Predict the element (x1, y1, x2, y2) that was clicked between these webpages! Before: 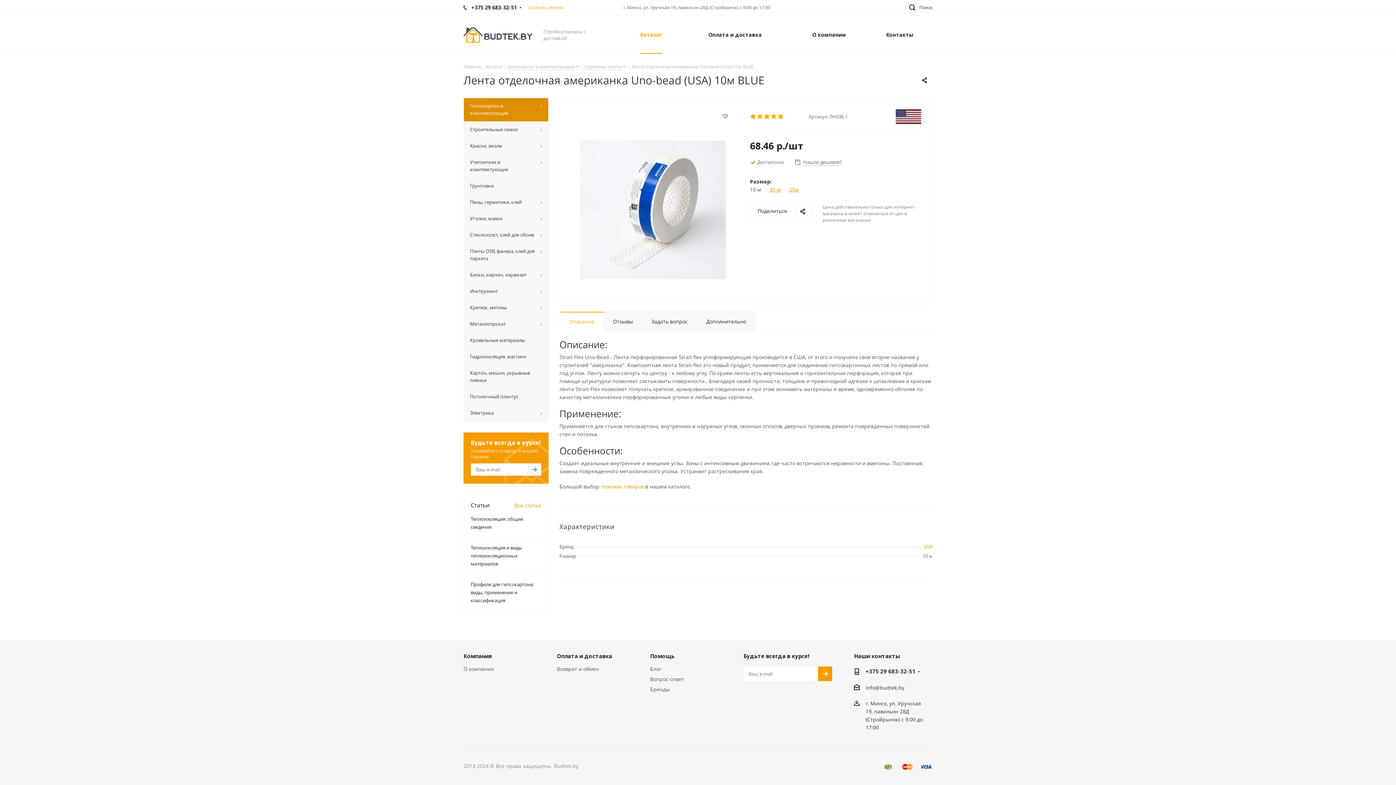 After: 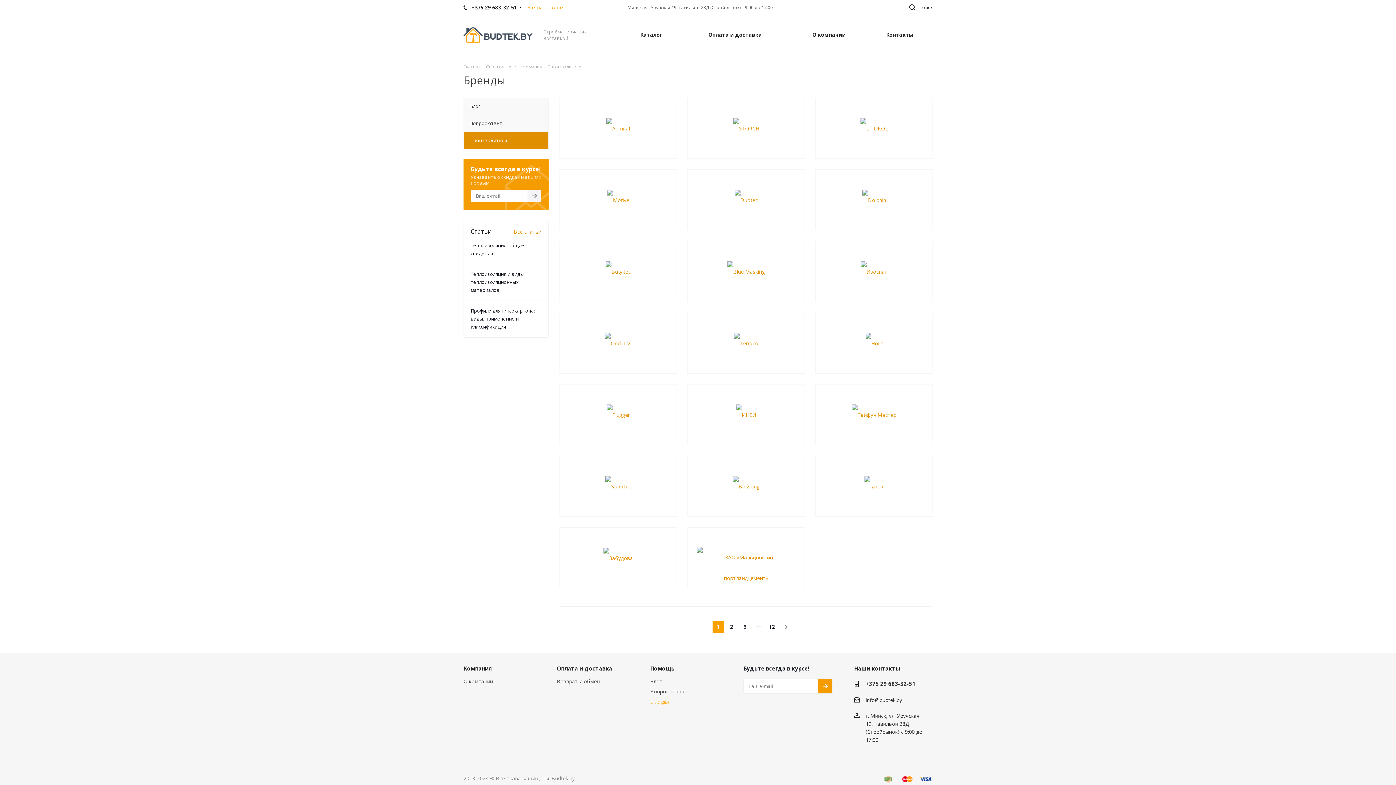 Action: label: Бренды bbox: (650, 686, 669, 693)